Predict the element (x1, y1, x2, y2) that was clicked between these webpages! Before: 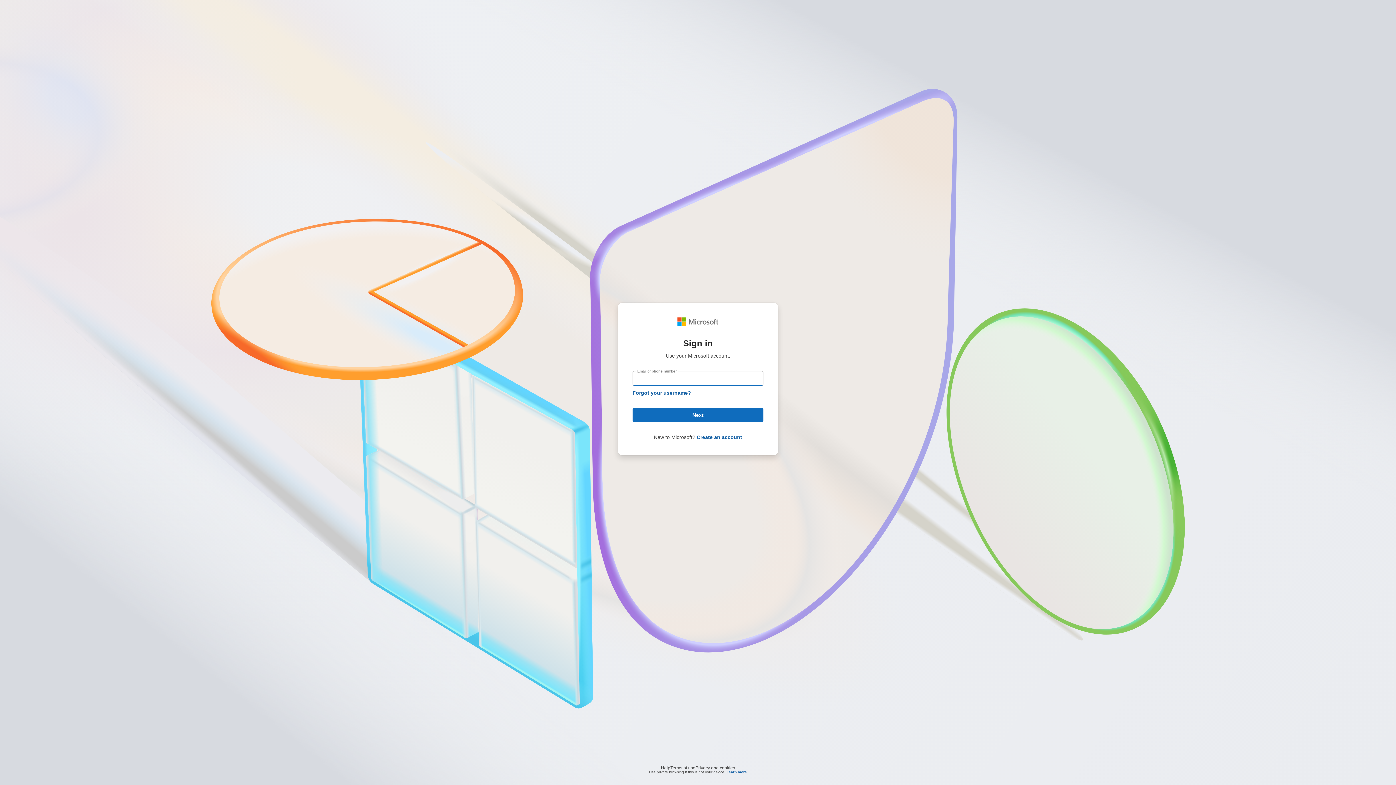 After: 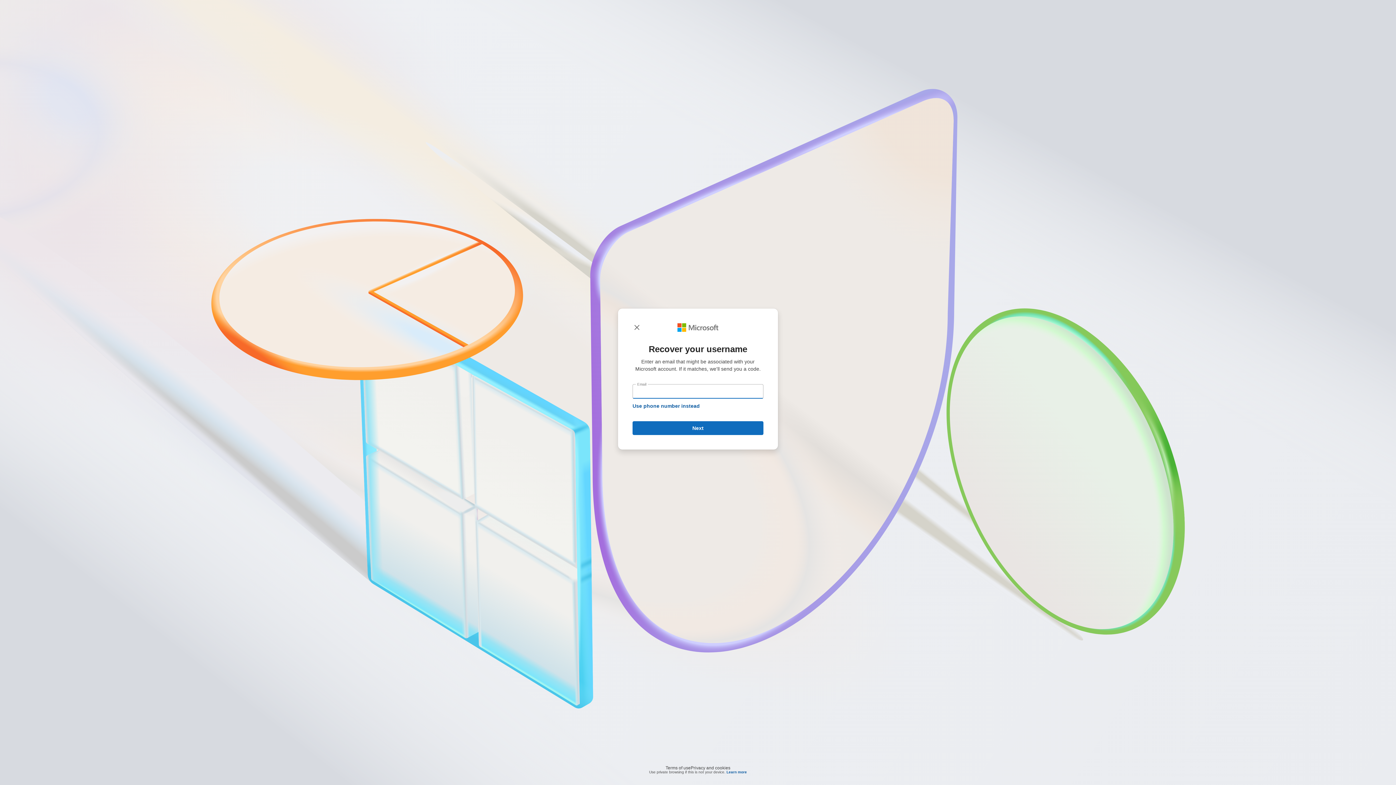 Action: label: Forgot your username? bbox: (632, 390, 691, 396)